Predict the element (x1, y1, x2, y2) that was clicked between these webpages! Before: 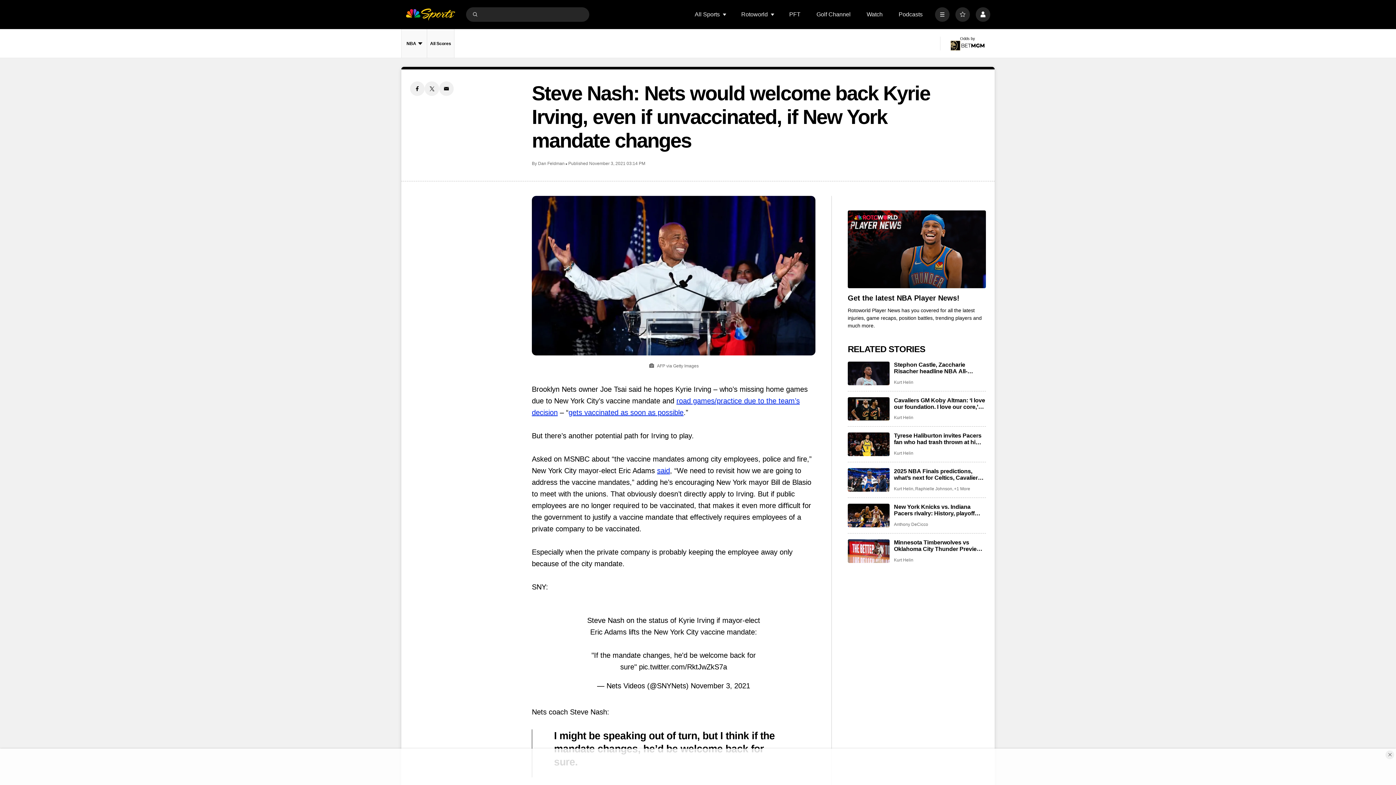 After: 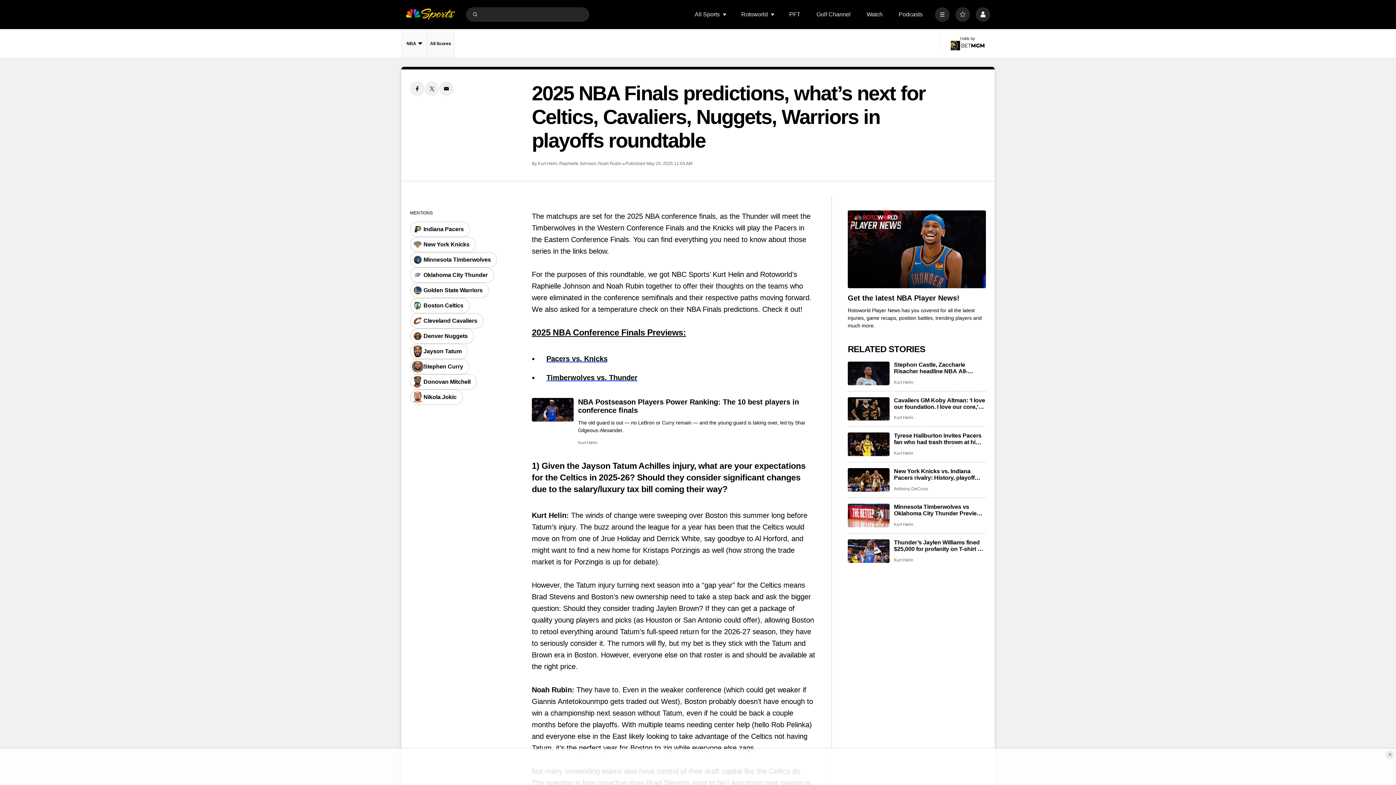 Action: bbox: (894, 468, 986, 481) label: 2025 NBA Finals predictions, what’s next for Celtics, Cavaliers, Nuggets, Warriors in playoffs roundtable